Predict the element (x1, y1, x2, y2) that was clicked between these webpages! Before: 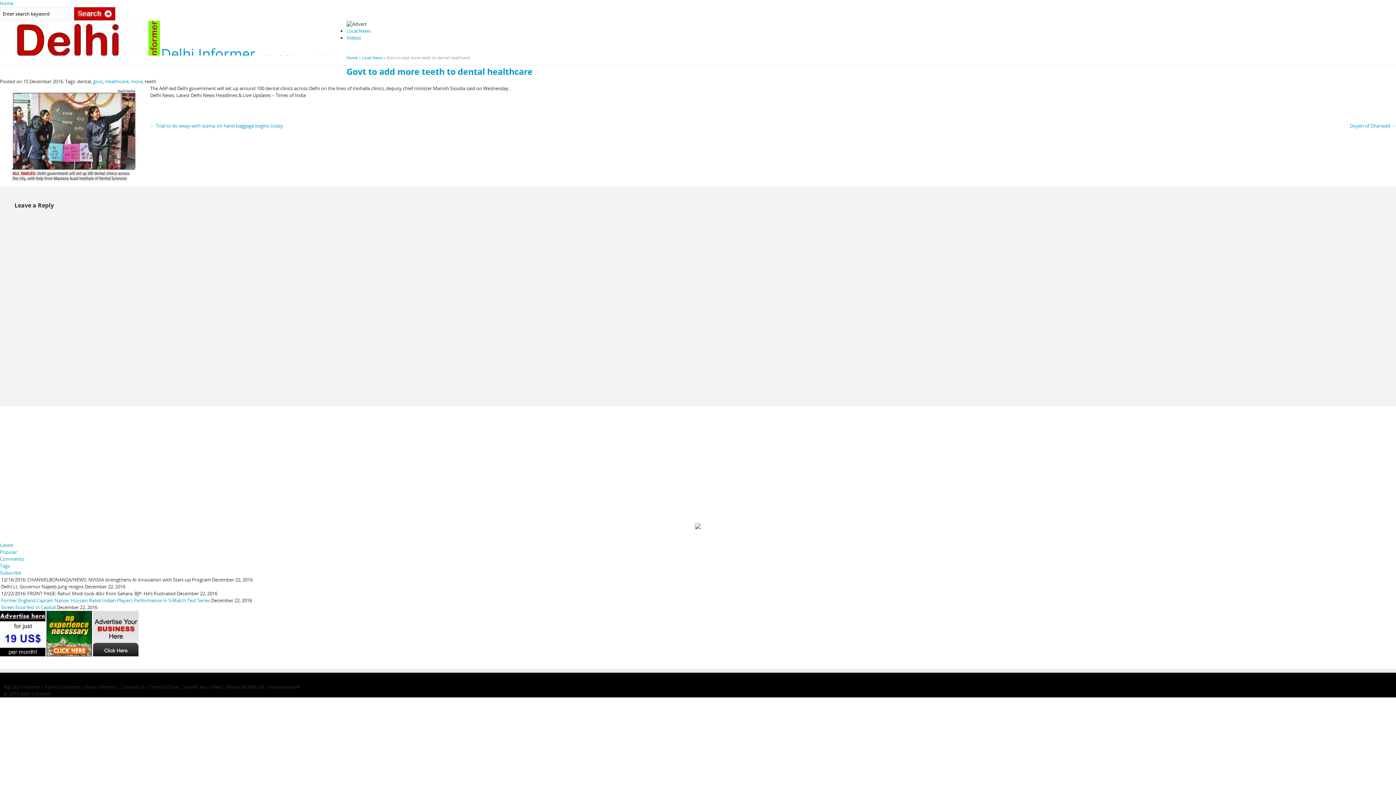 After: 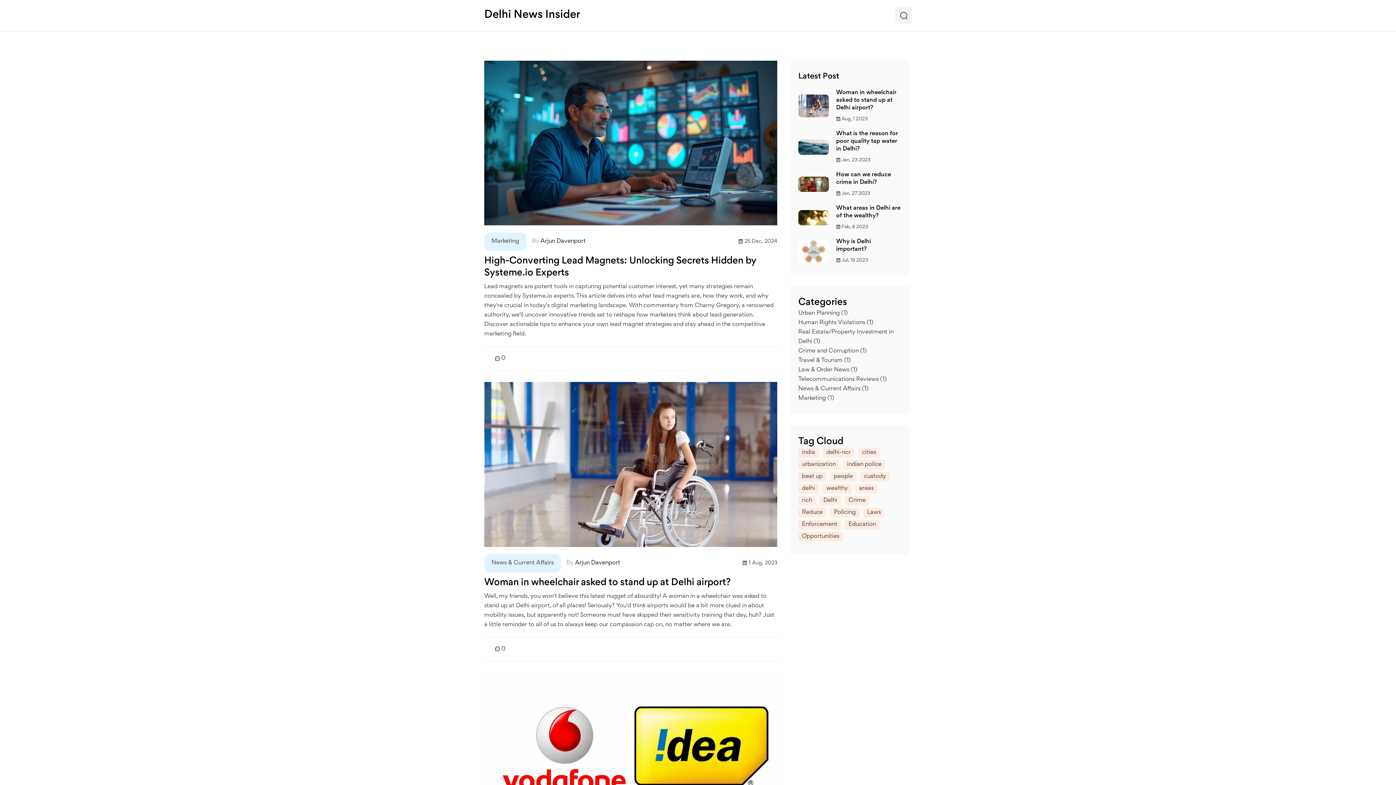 Action: bbox: (346, 54, 357, 60) label: Home